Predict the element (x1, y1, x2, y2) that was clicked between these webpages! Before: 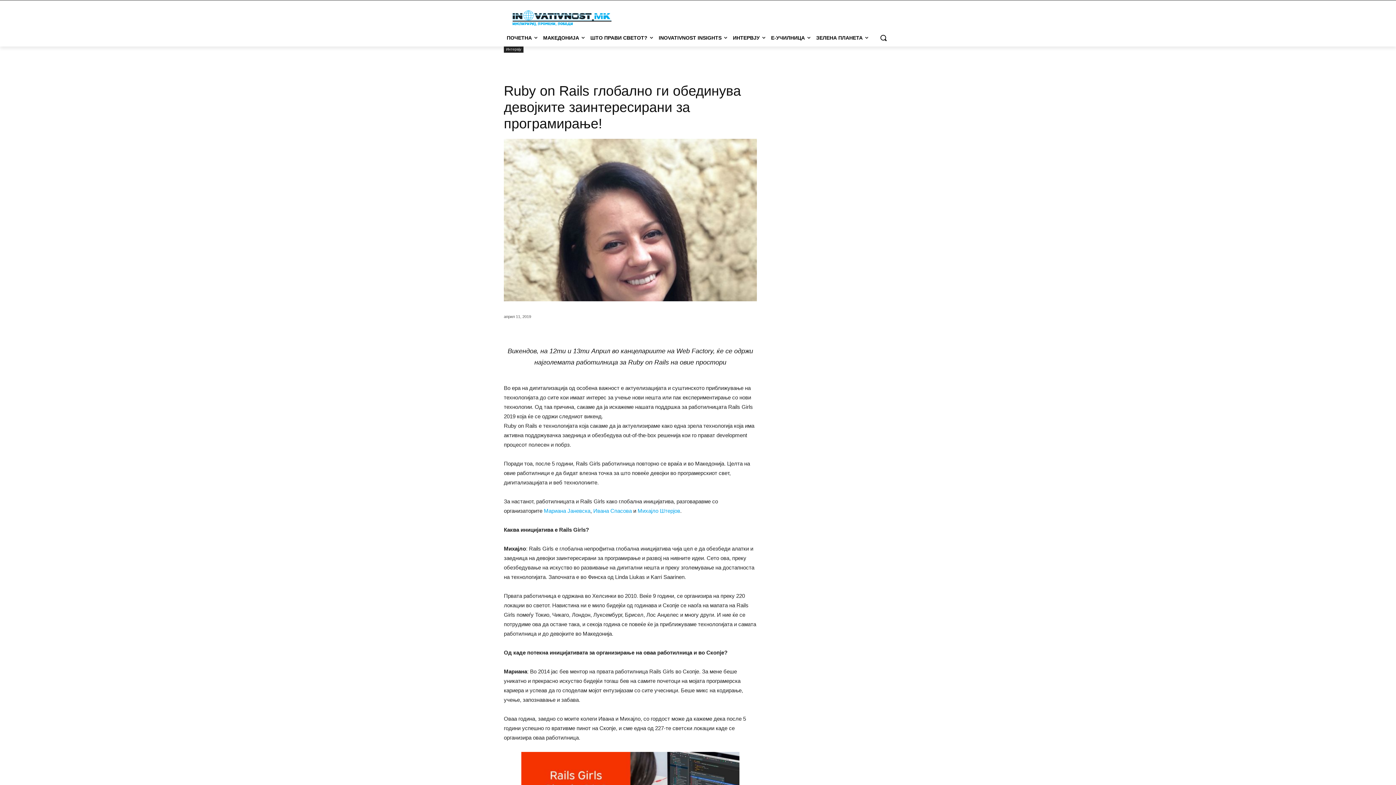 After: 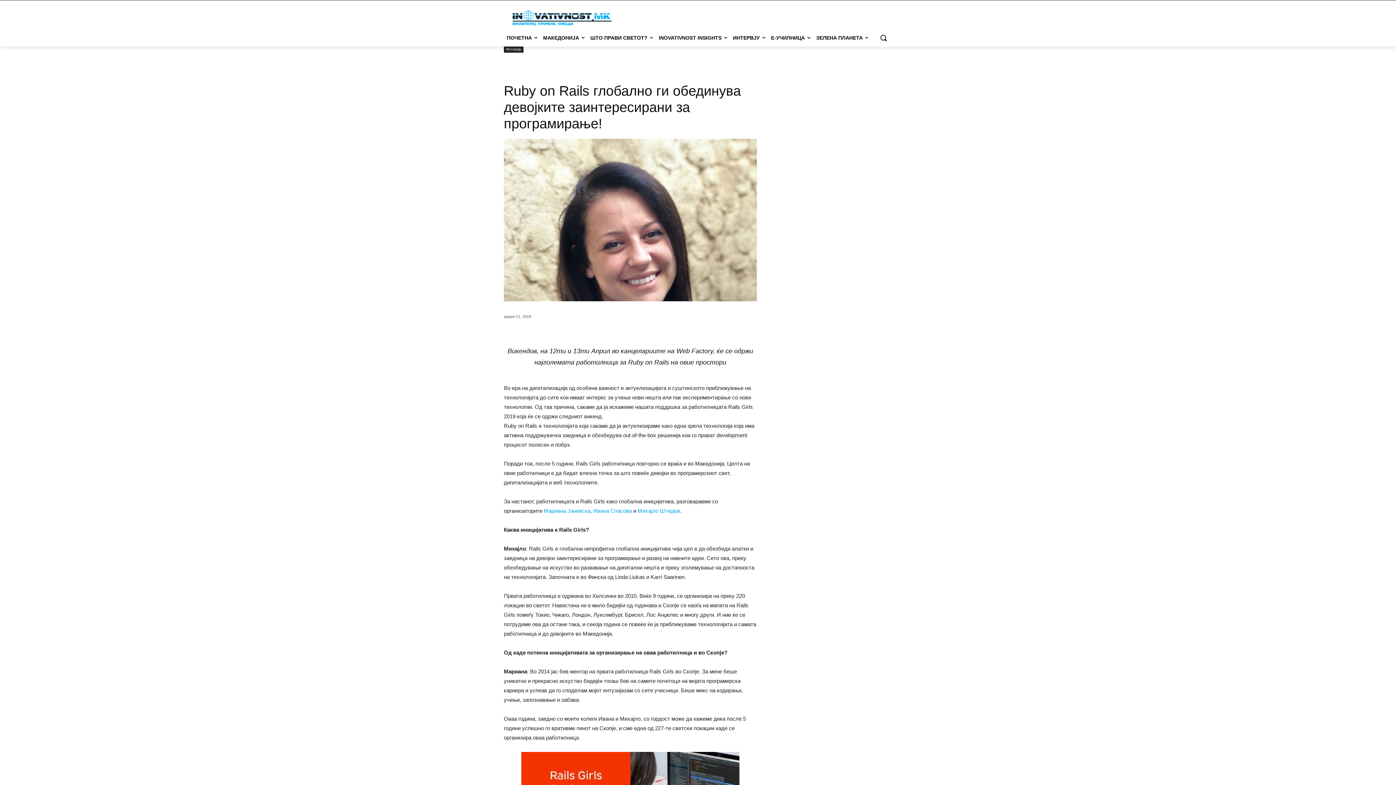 Action: bbox: (544, 508, 590, 514) label: Мариана Јаневска